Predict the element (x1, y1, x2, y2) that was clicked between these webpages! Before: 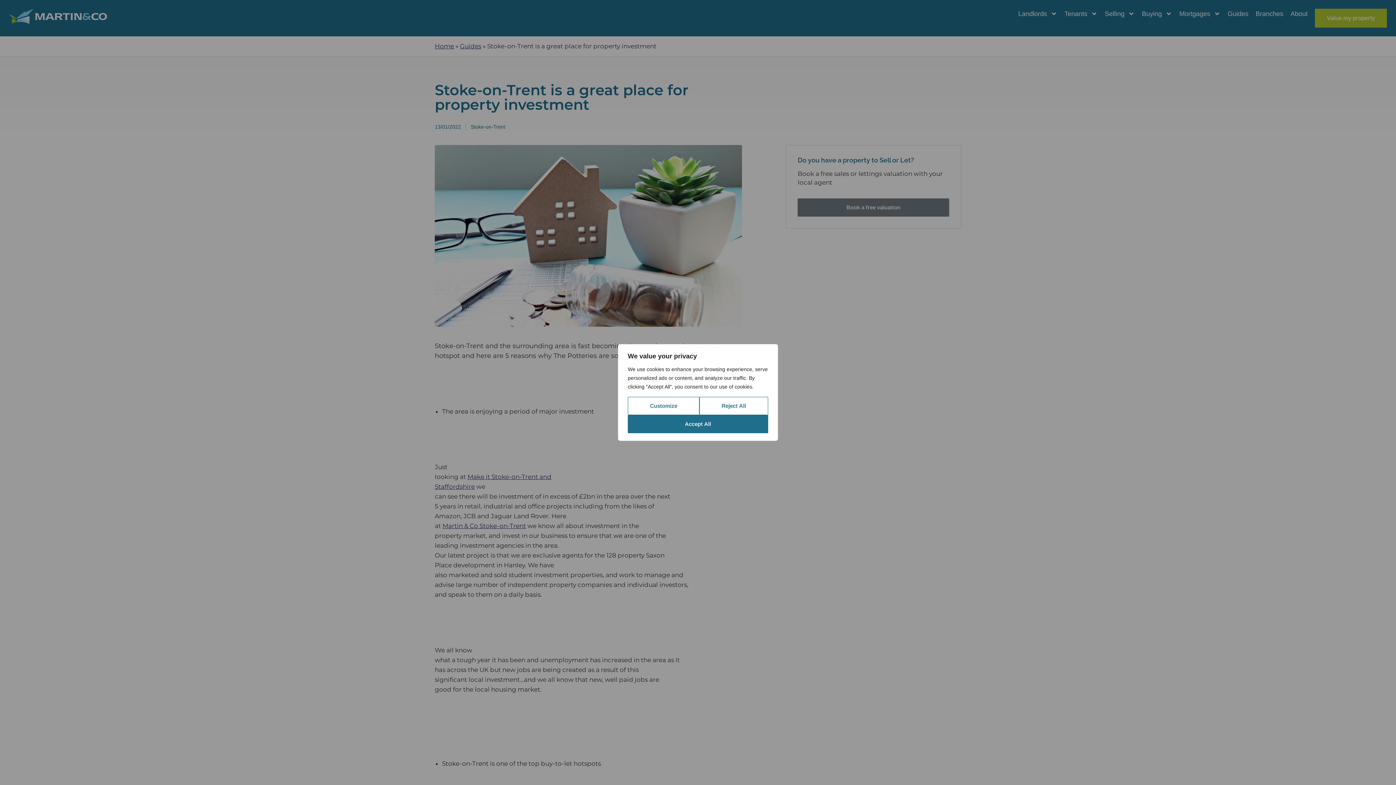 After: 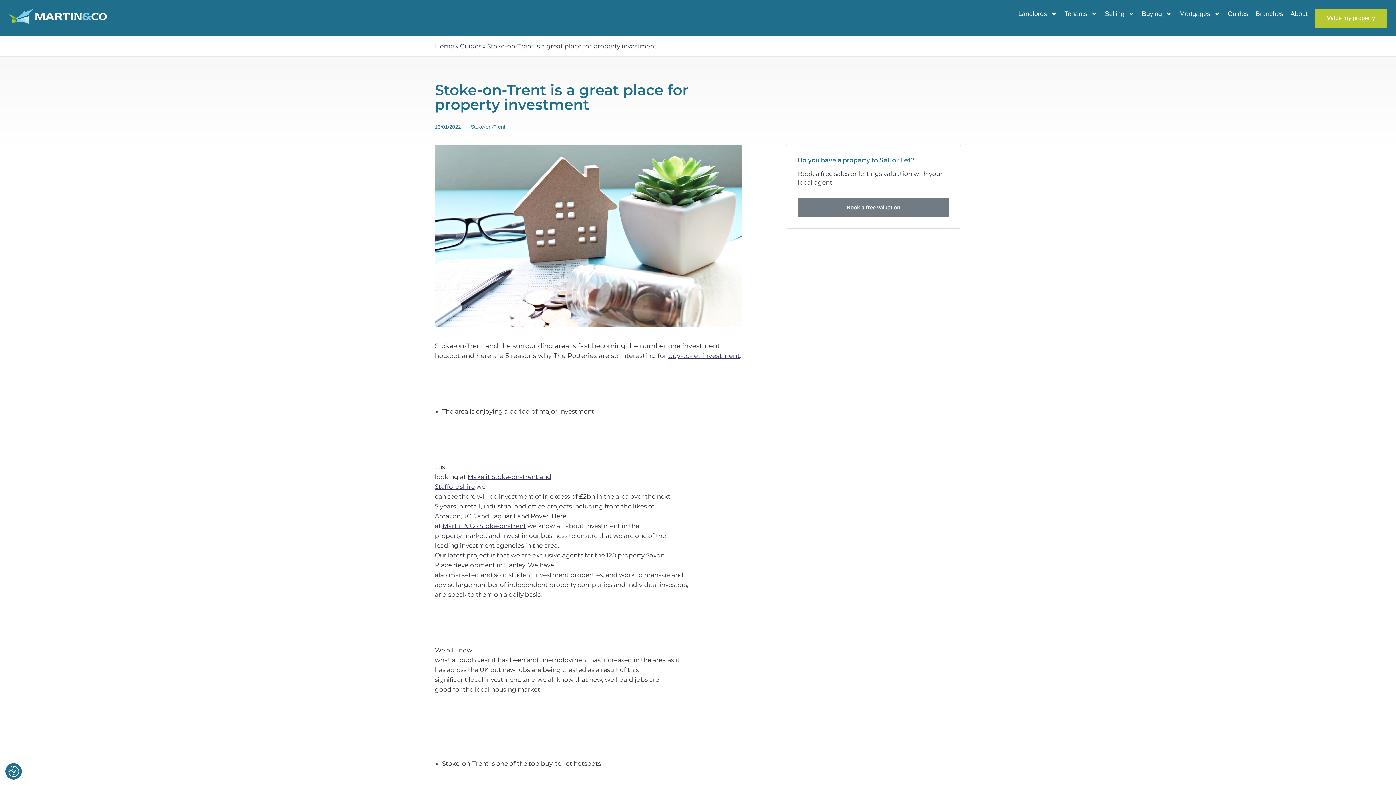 Action: label: Reject All bbox: (699, 397, 768, 415)